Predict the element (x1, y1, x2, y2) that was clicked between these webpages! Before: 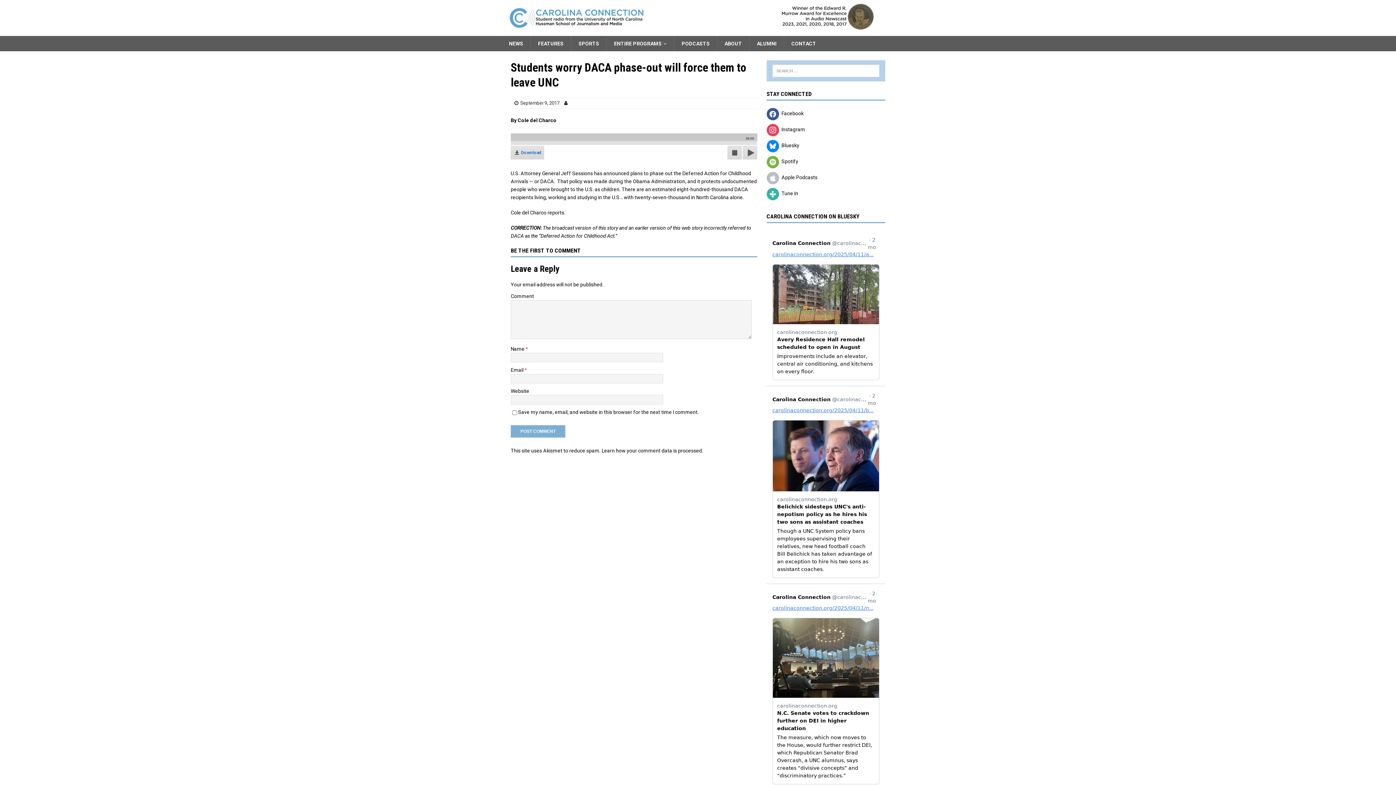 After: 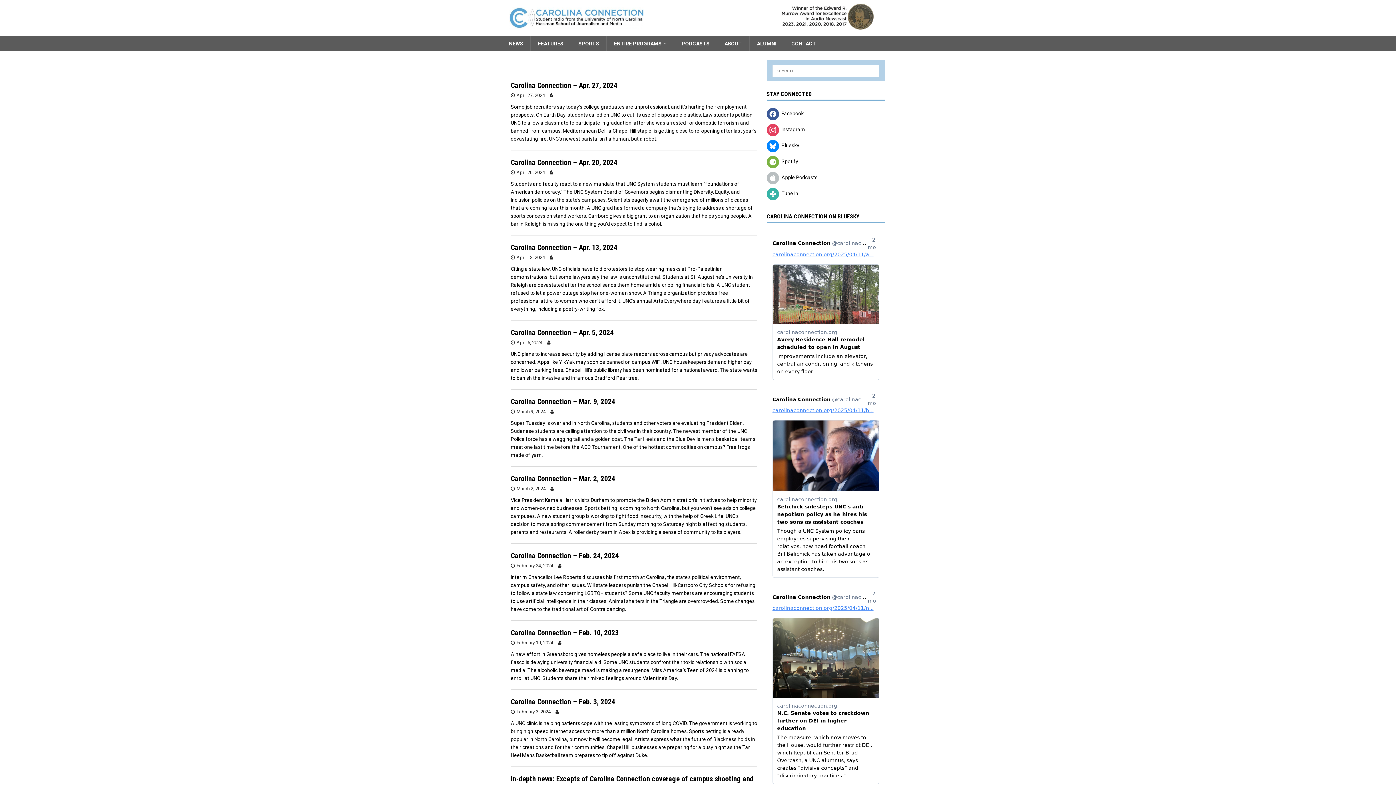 Action: label:     bbox: (569, 100, 572, 105)